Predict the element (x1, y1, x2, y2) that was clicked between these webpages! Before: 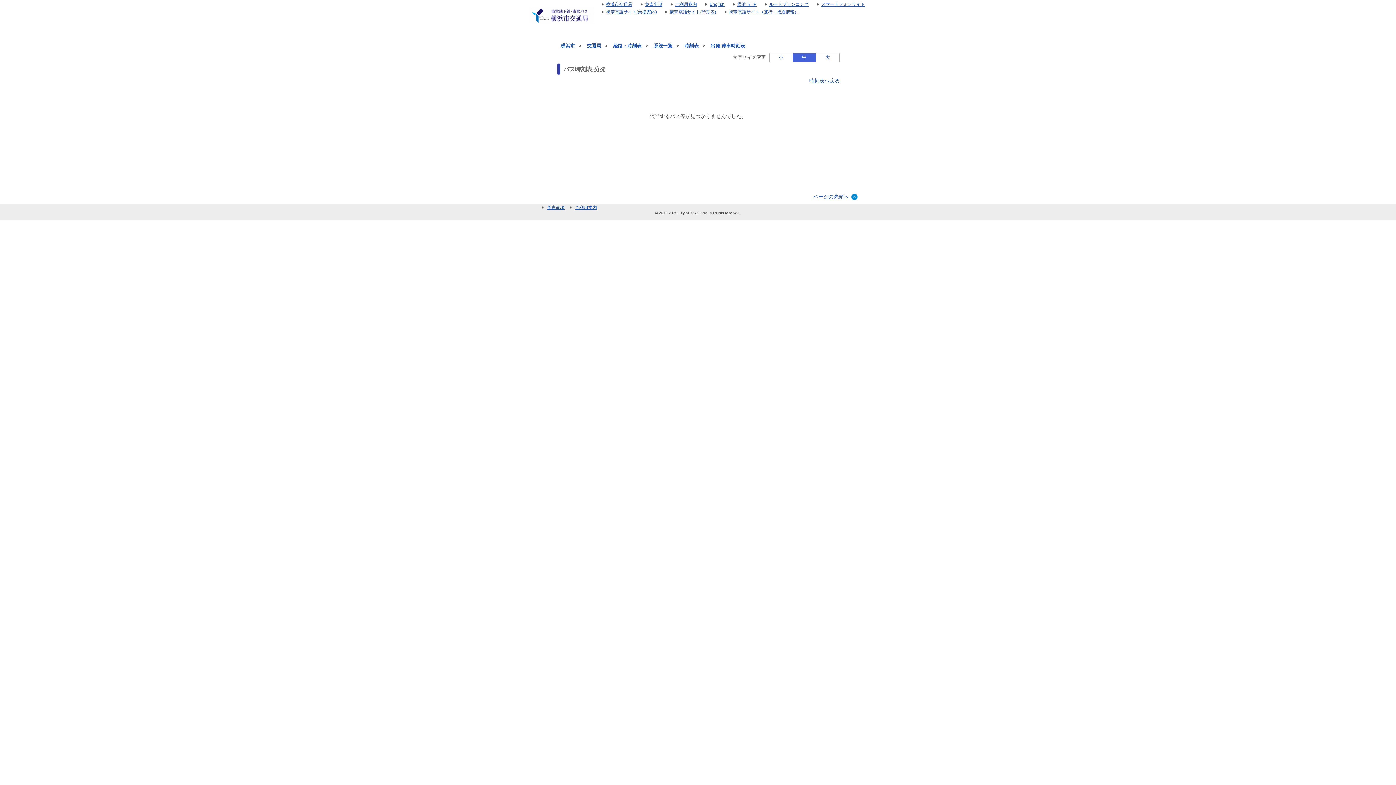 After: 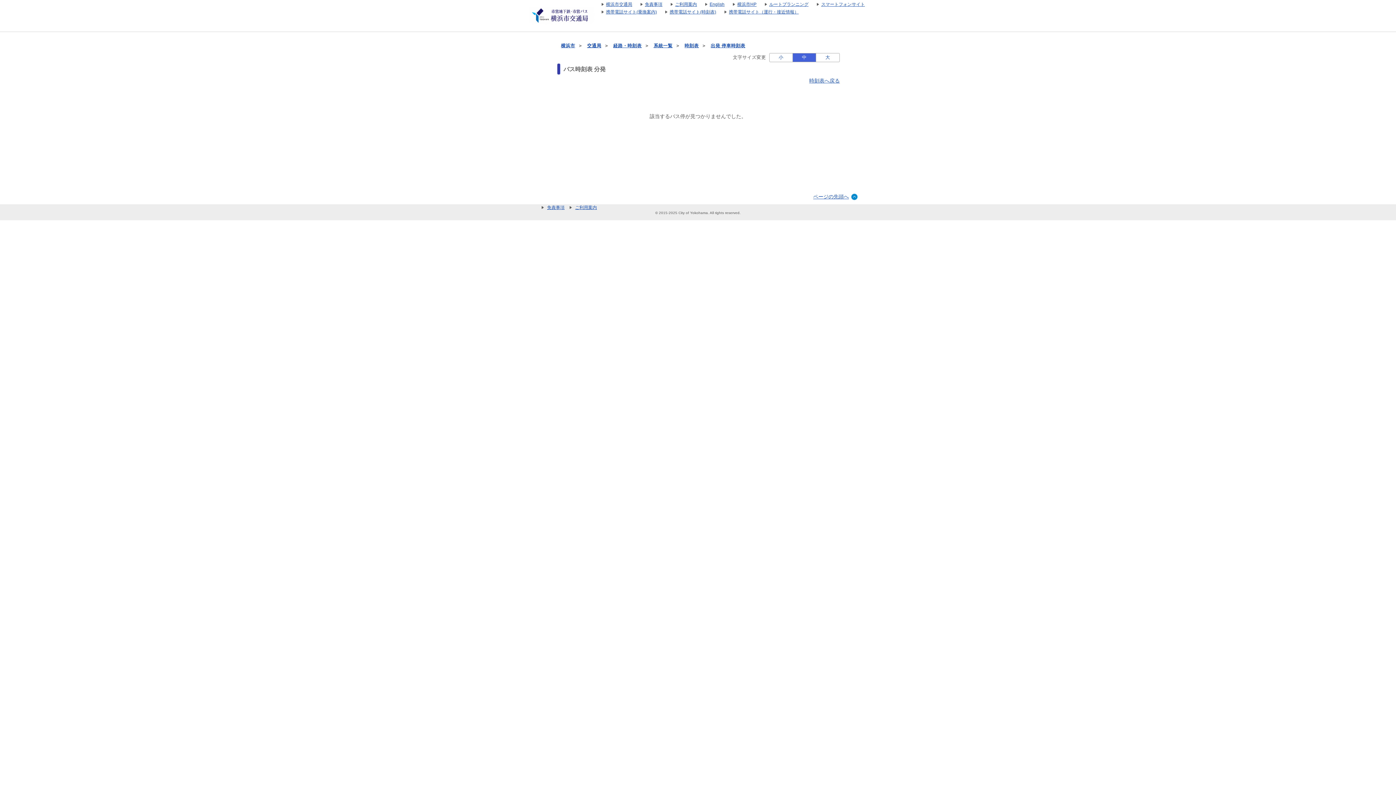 Action: label: 免責事項 bbox: (541, 204, 568, 210)